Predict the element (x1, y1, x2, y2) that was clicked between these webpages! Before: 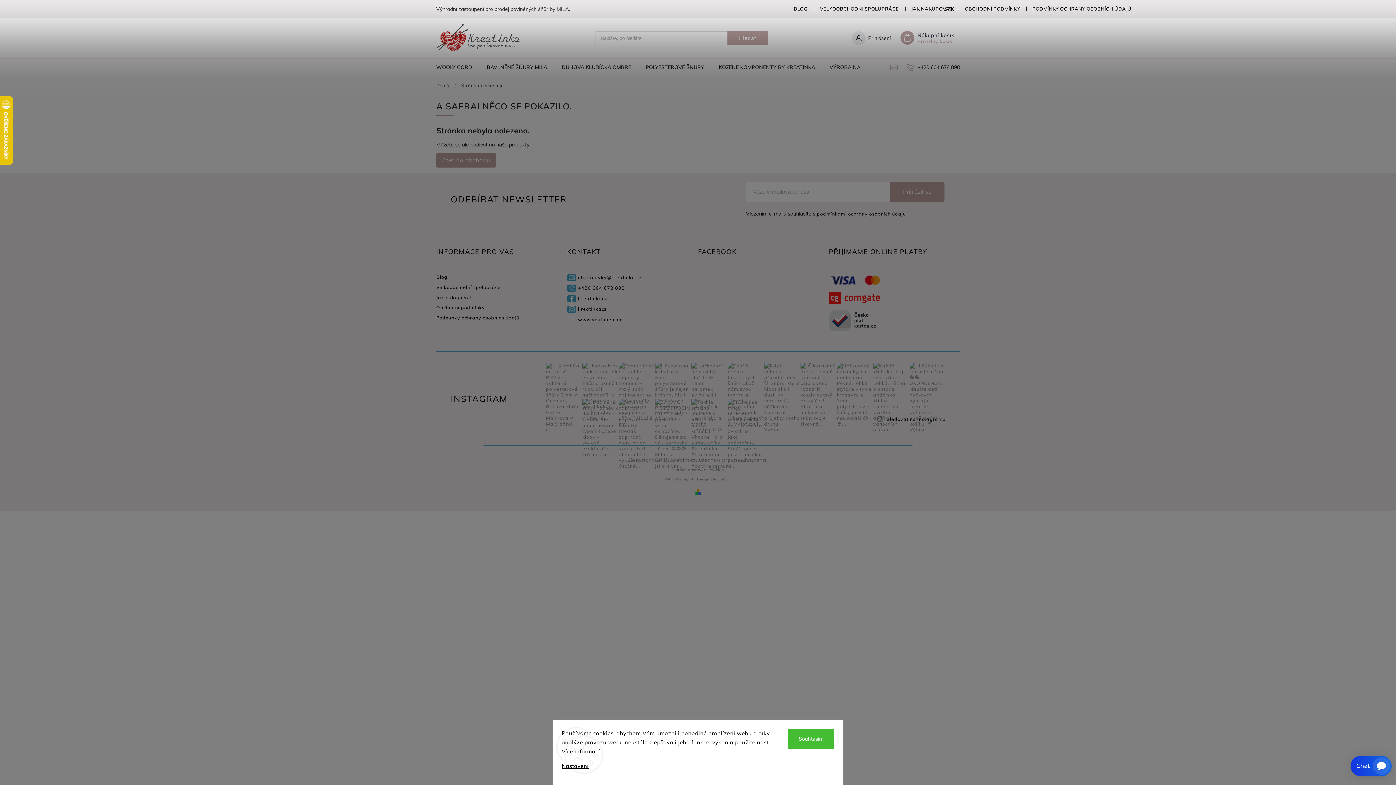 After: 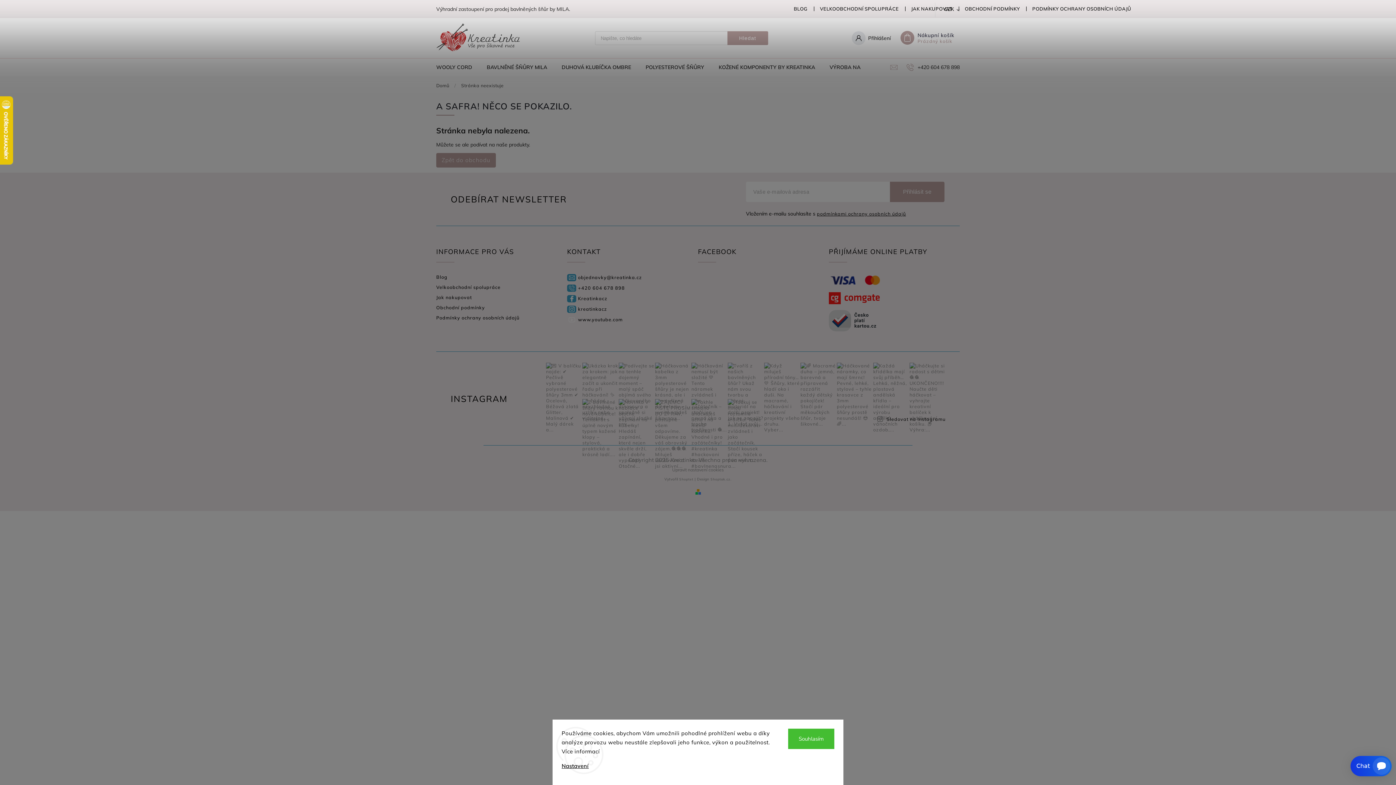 Action: bbox: (561, 748, 600, 755) label: Více informací